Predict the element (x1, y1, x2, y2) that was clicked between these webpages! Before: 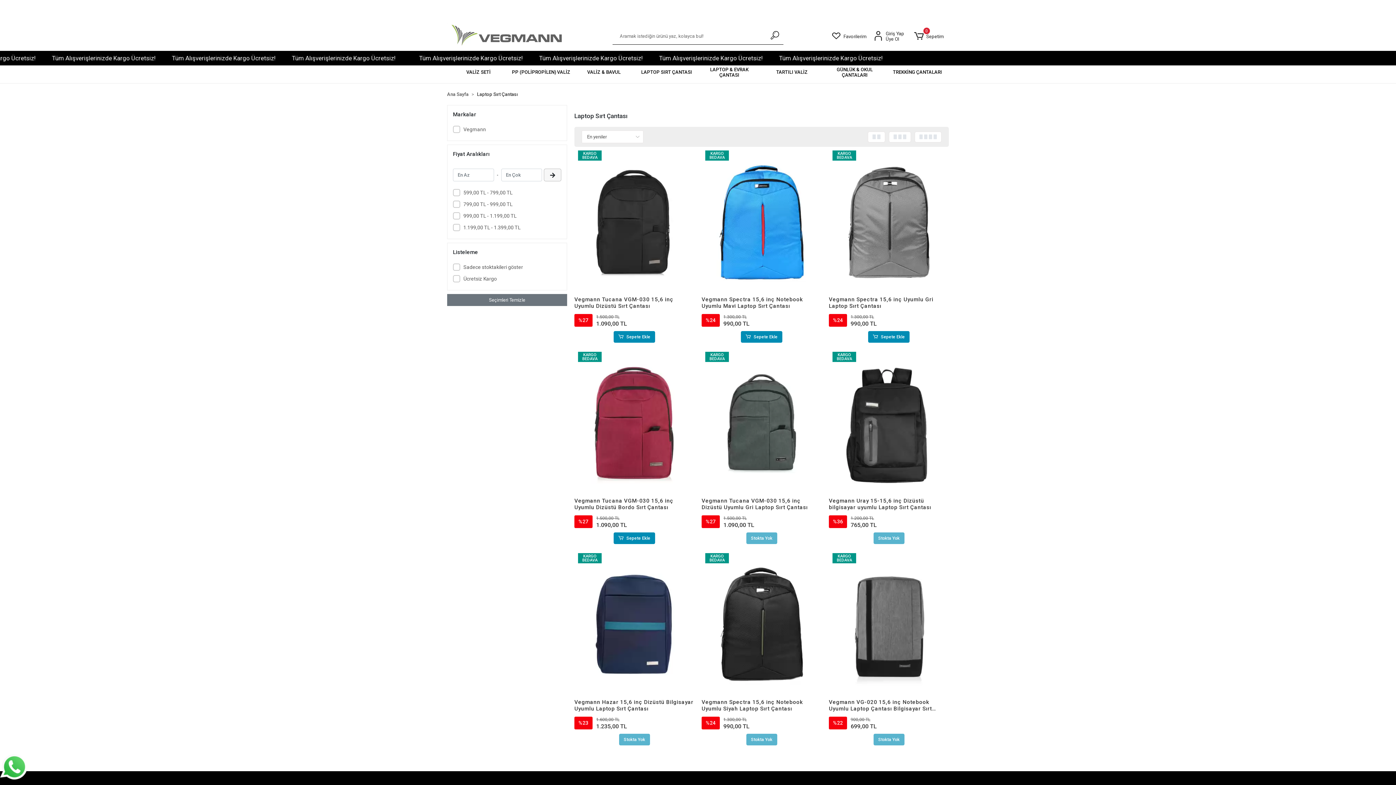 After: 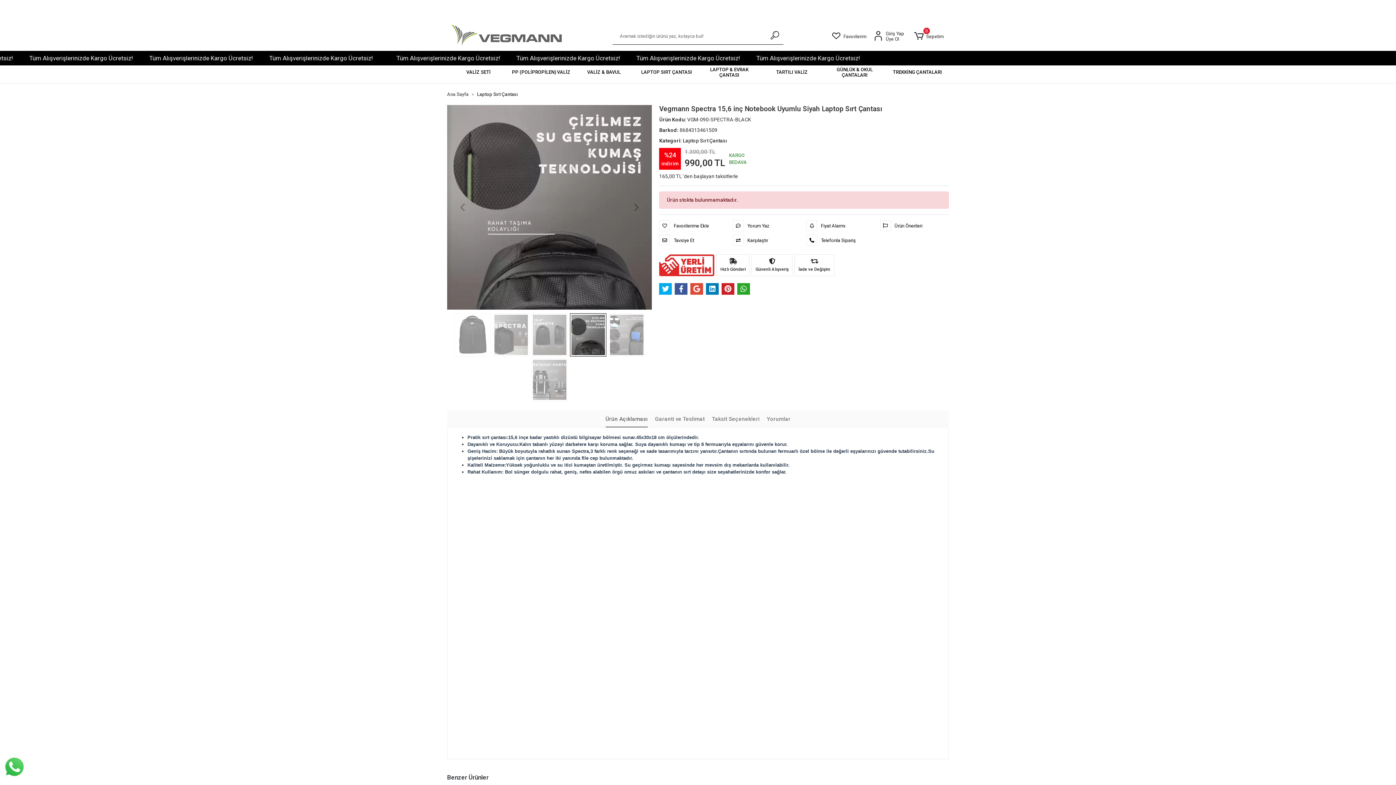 Action: bbox: (701, 553, 821, 697)